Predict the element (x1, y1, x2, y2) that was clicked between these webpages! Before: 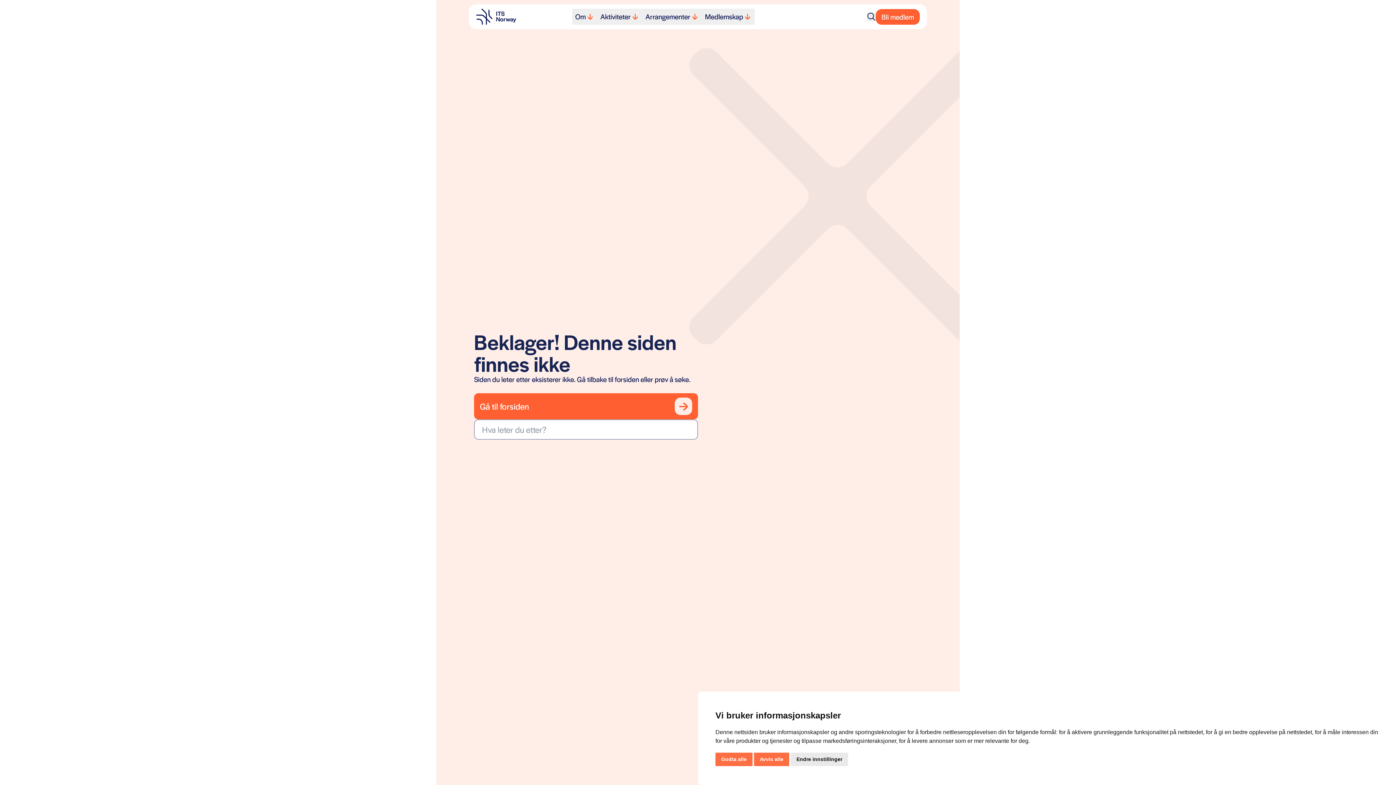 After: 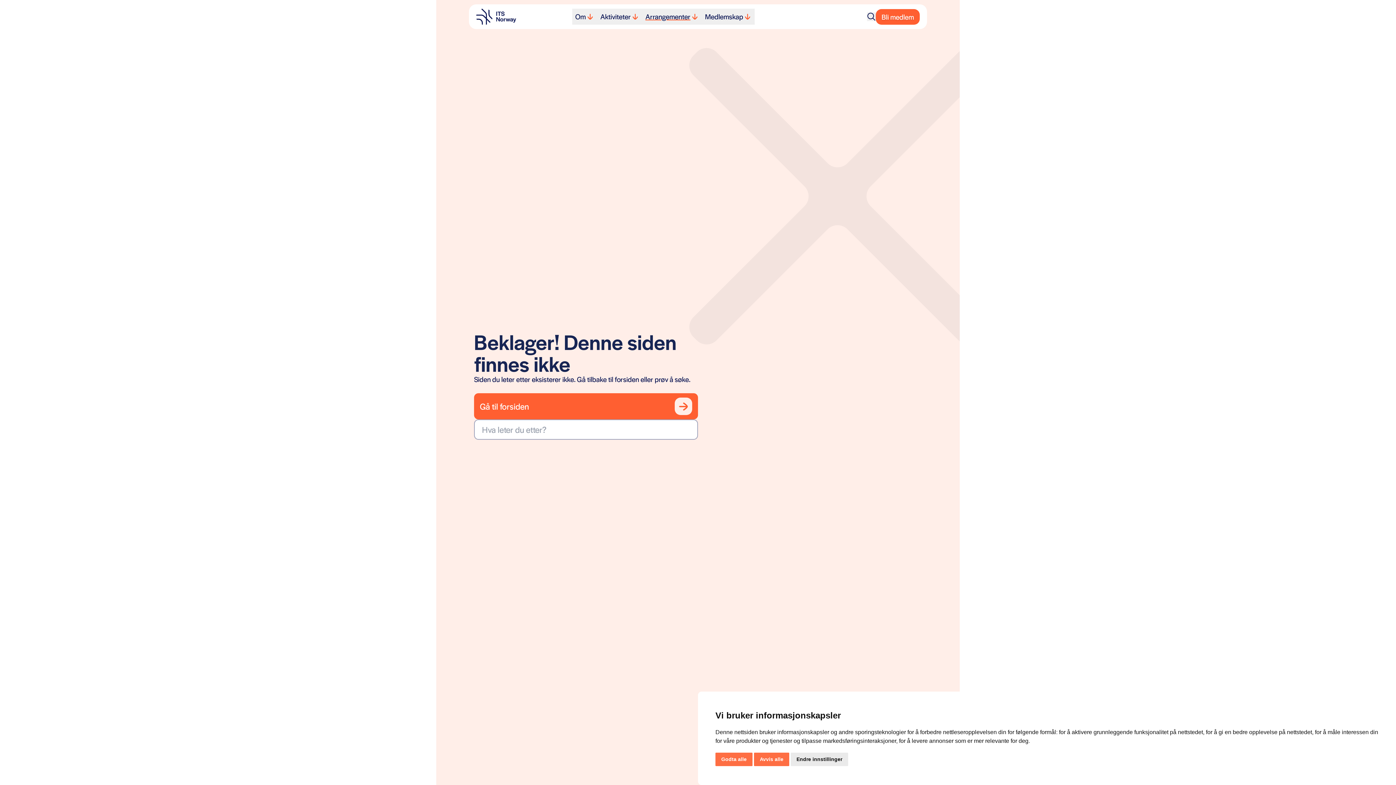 Action: label: Arrangementer bbox: (642, 8, 702, 24)